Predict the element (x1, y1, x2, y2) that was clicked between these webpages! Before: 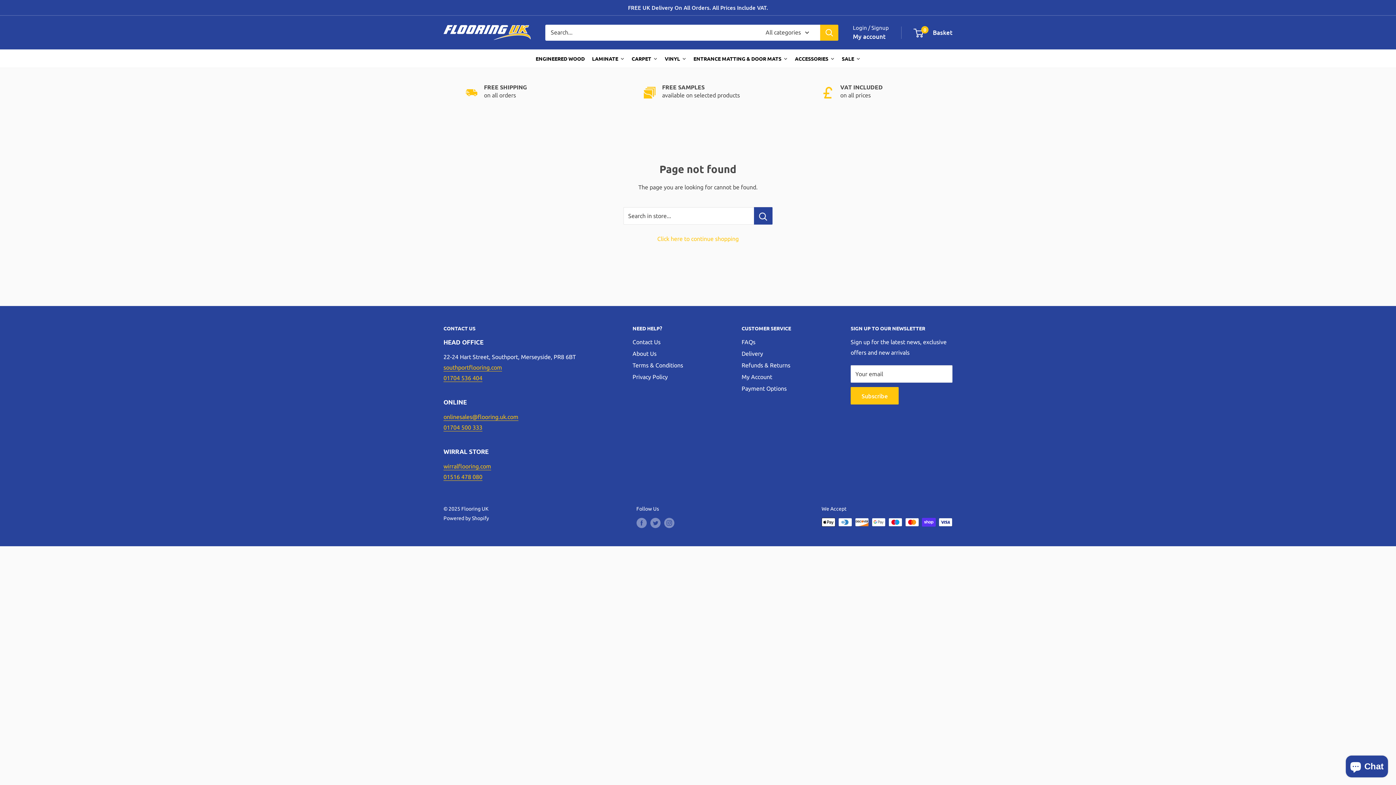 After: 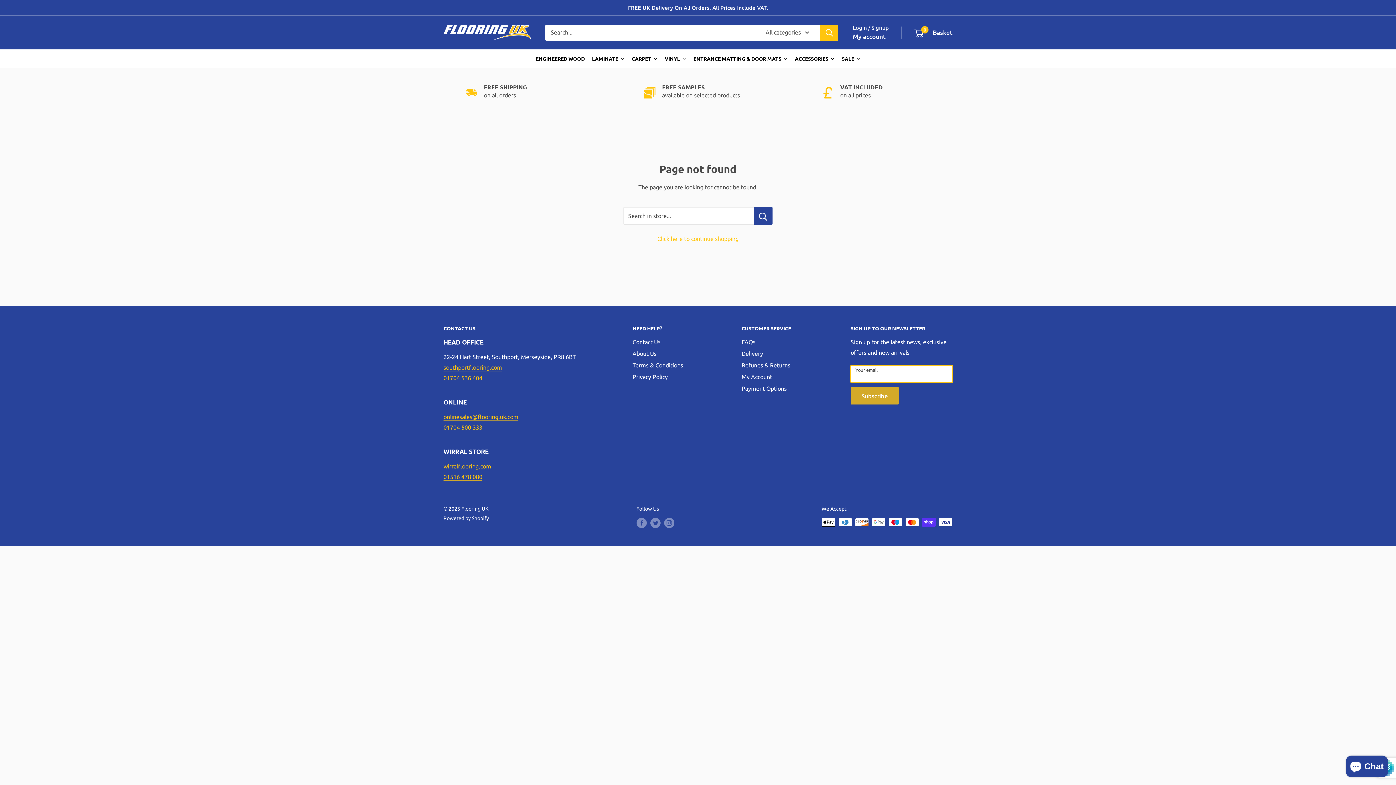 Action: bbox: (850, 387, 898, 404) label: Subscribe